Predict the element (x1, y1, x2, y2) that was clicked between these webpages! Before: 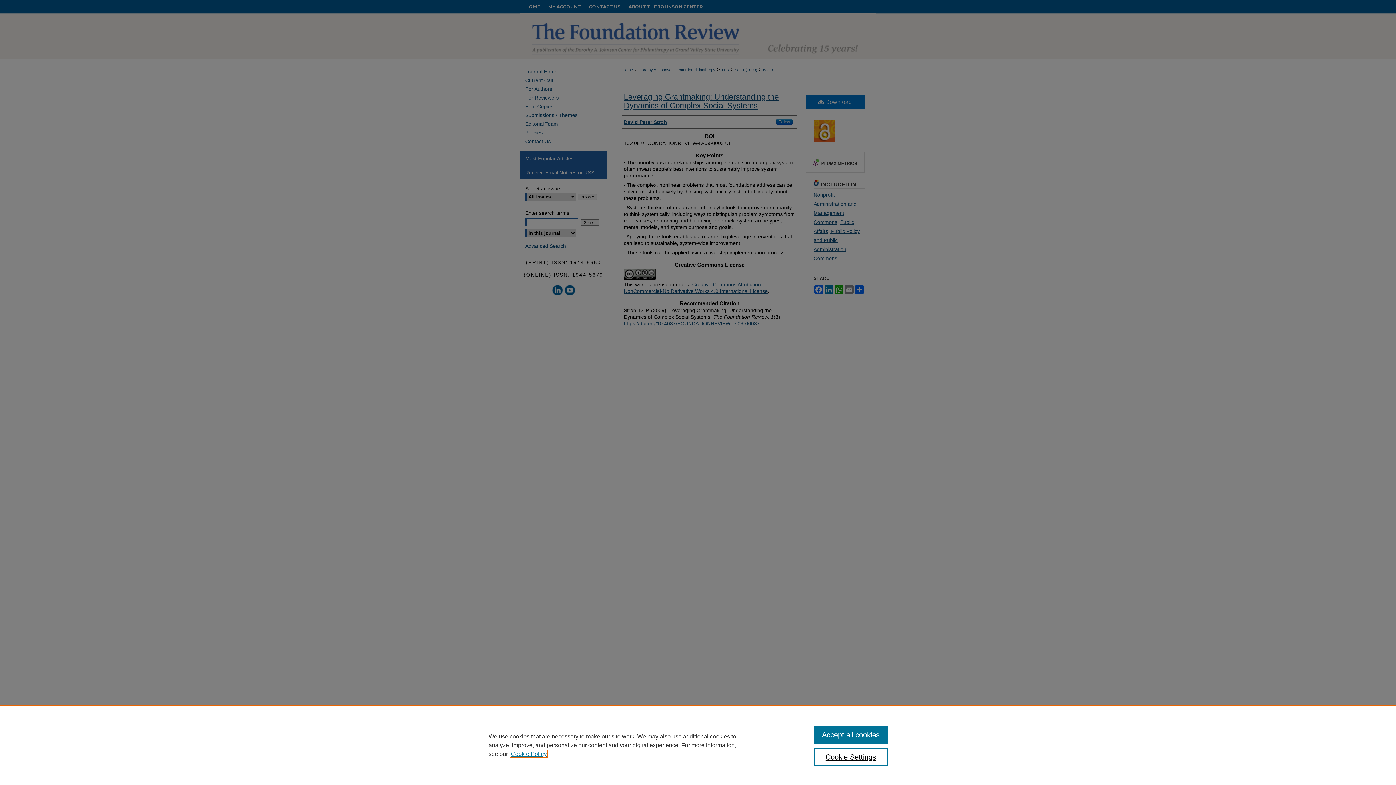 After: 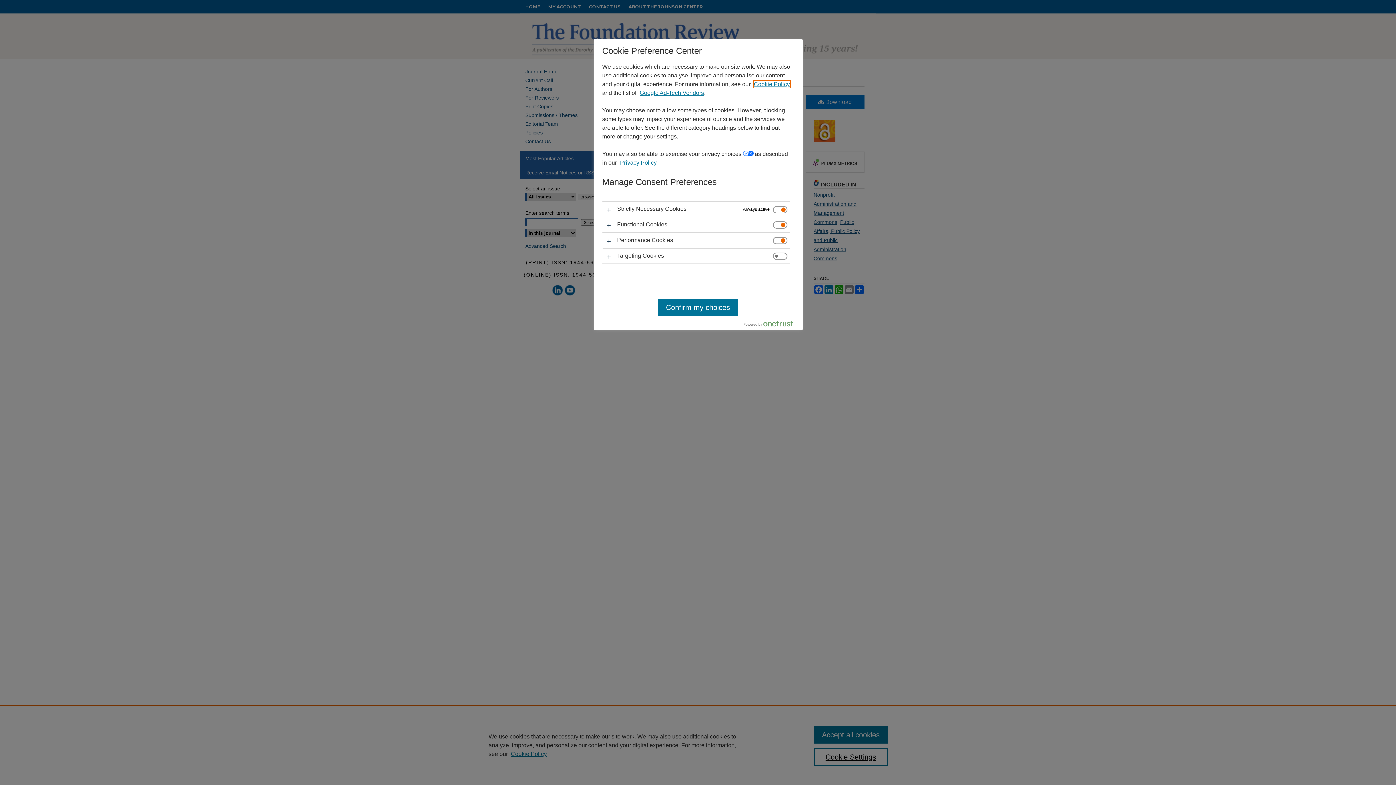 Action: bbox: (814, 748, 887, 766) label: Cookie Settings